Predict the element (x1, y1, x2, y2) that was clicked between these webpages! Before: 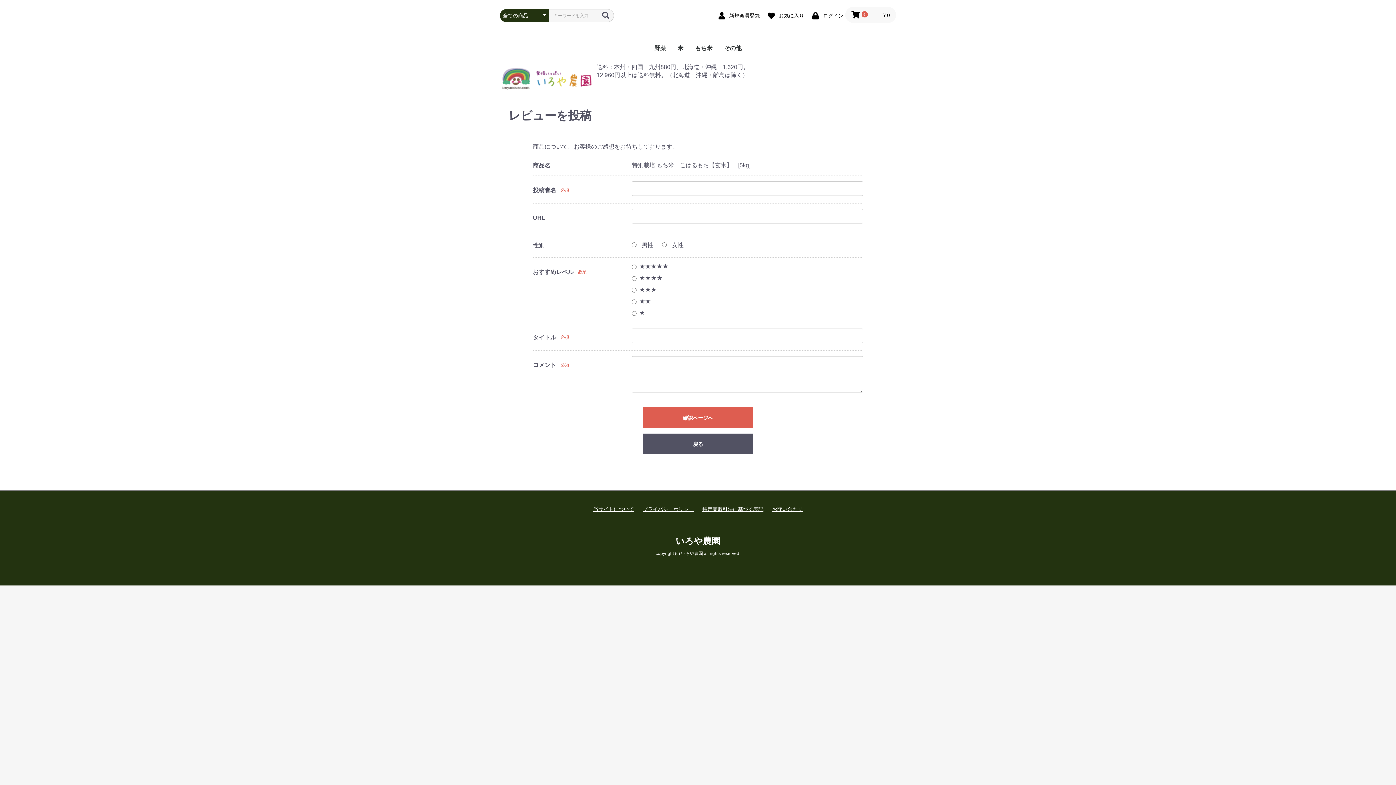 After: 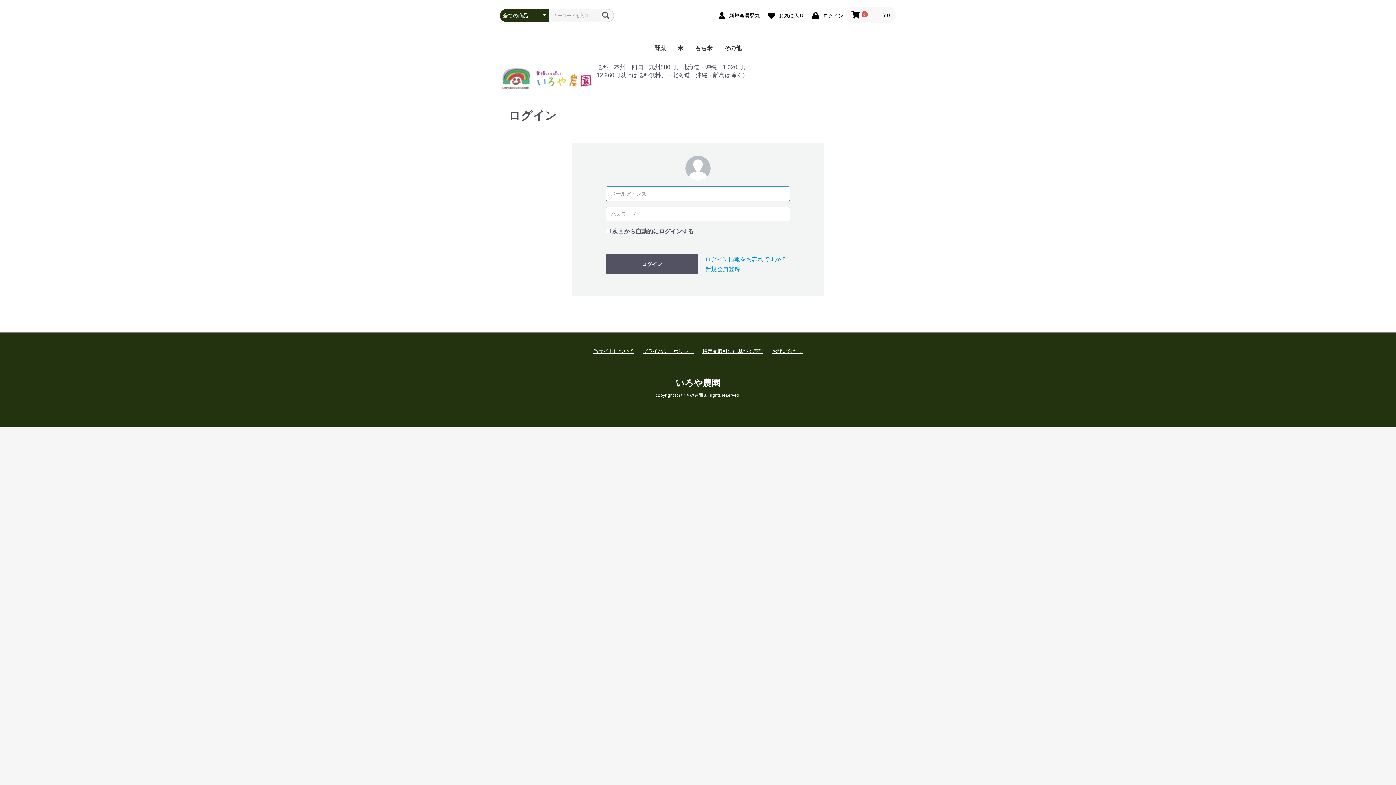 Action: label:  お気に入り bbox: (763, 9, 806, 20)